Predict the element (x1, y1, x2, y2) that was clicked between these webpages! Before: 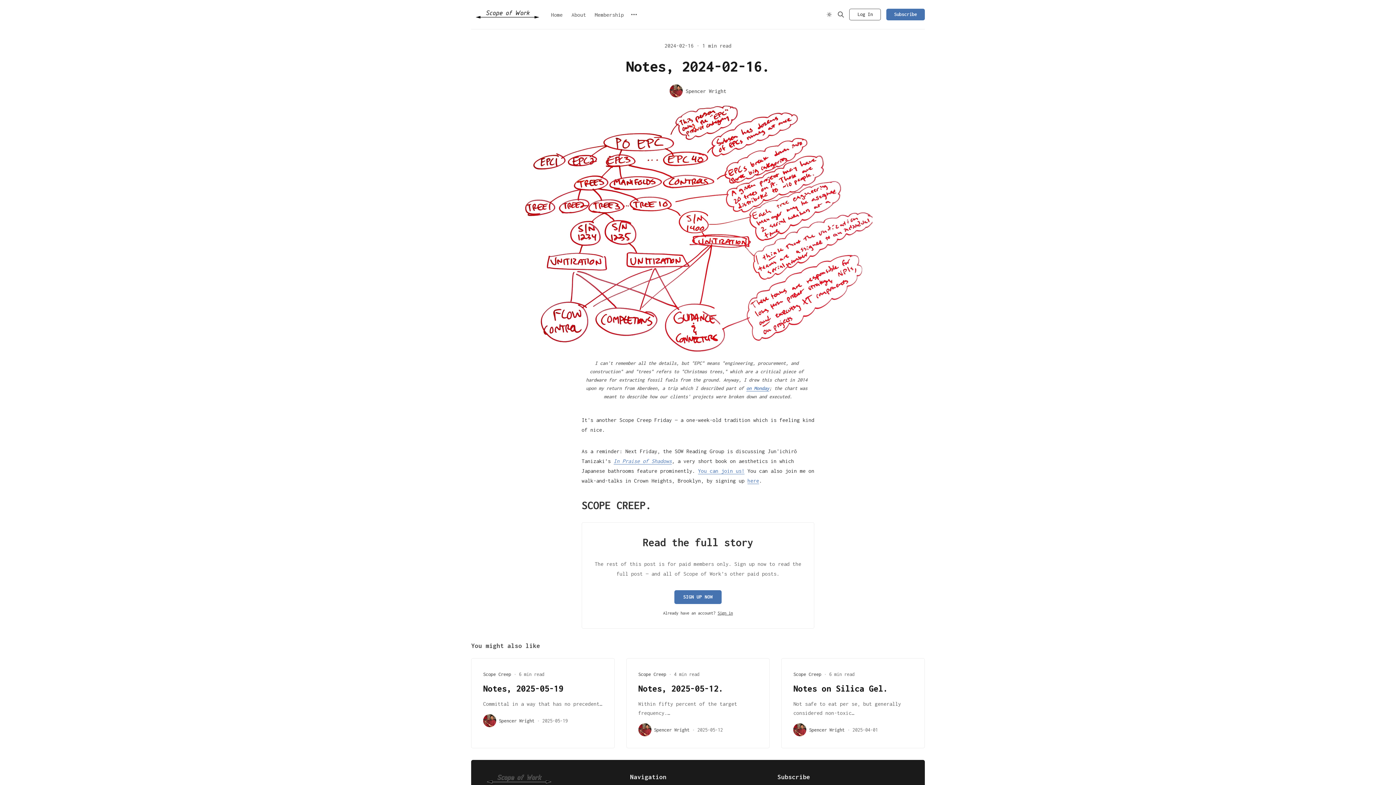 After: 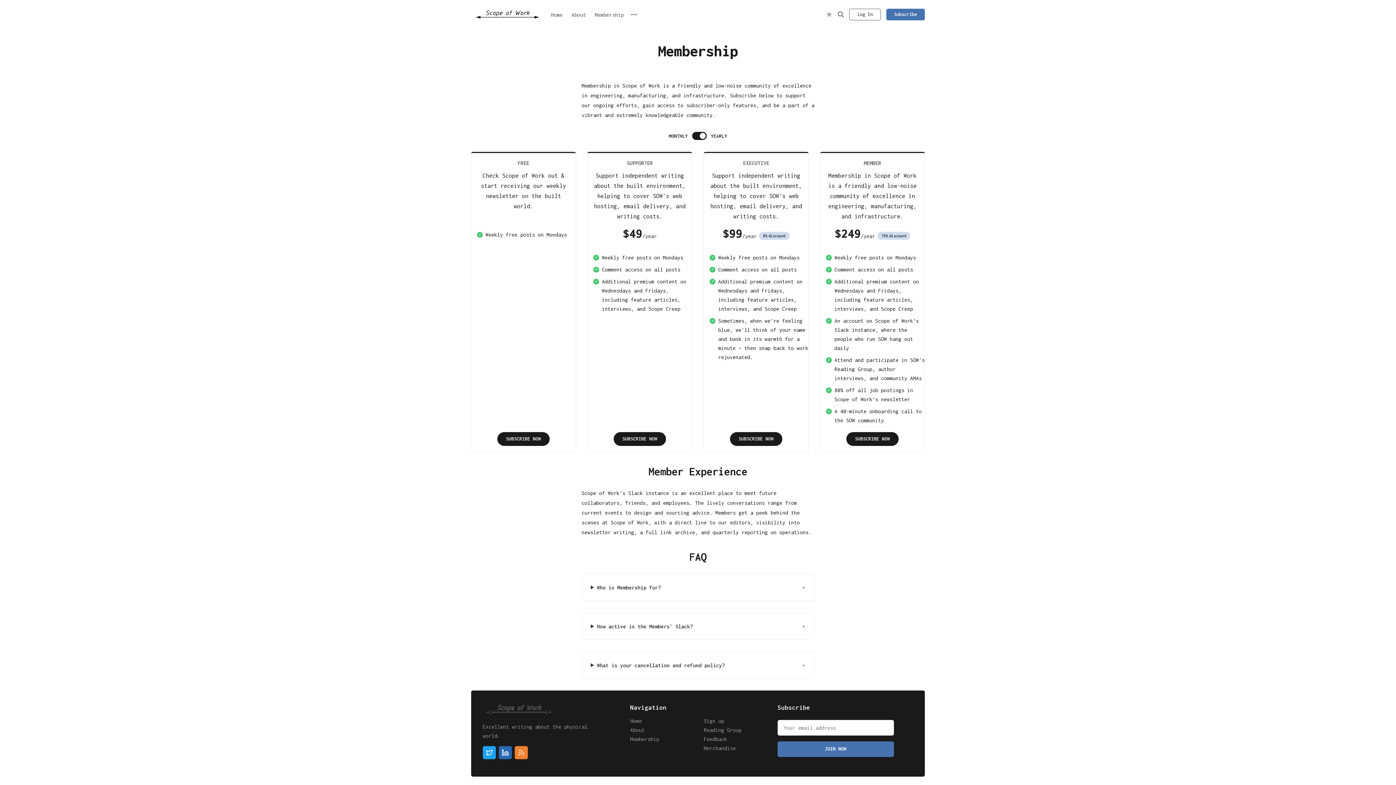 Action: bbox: (590, 10, 628, 19) label: Membership